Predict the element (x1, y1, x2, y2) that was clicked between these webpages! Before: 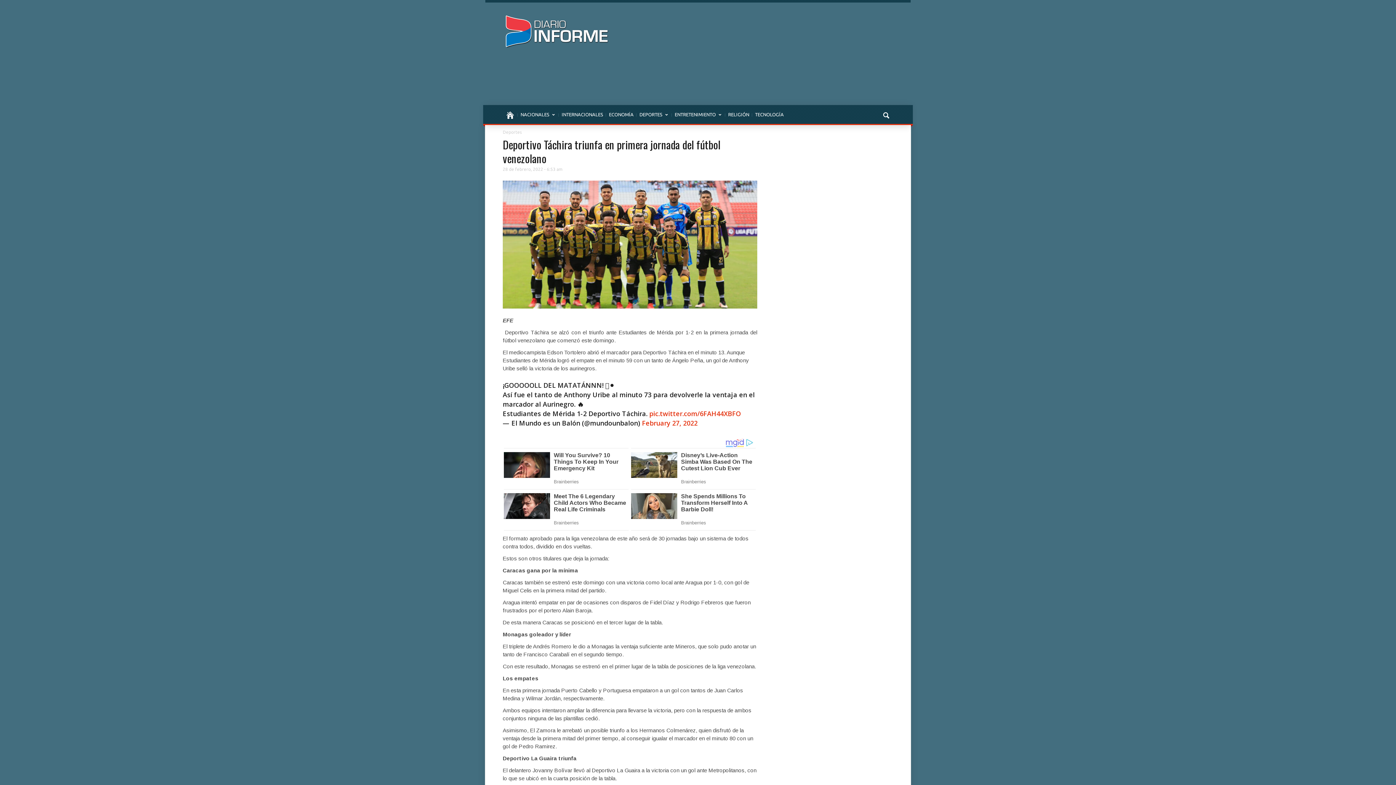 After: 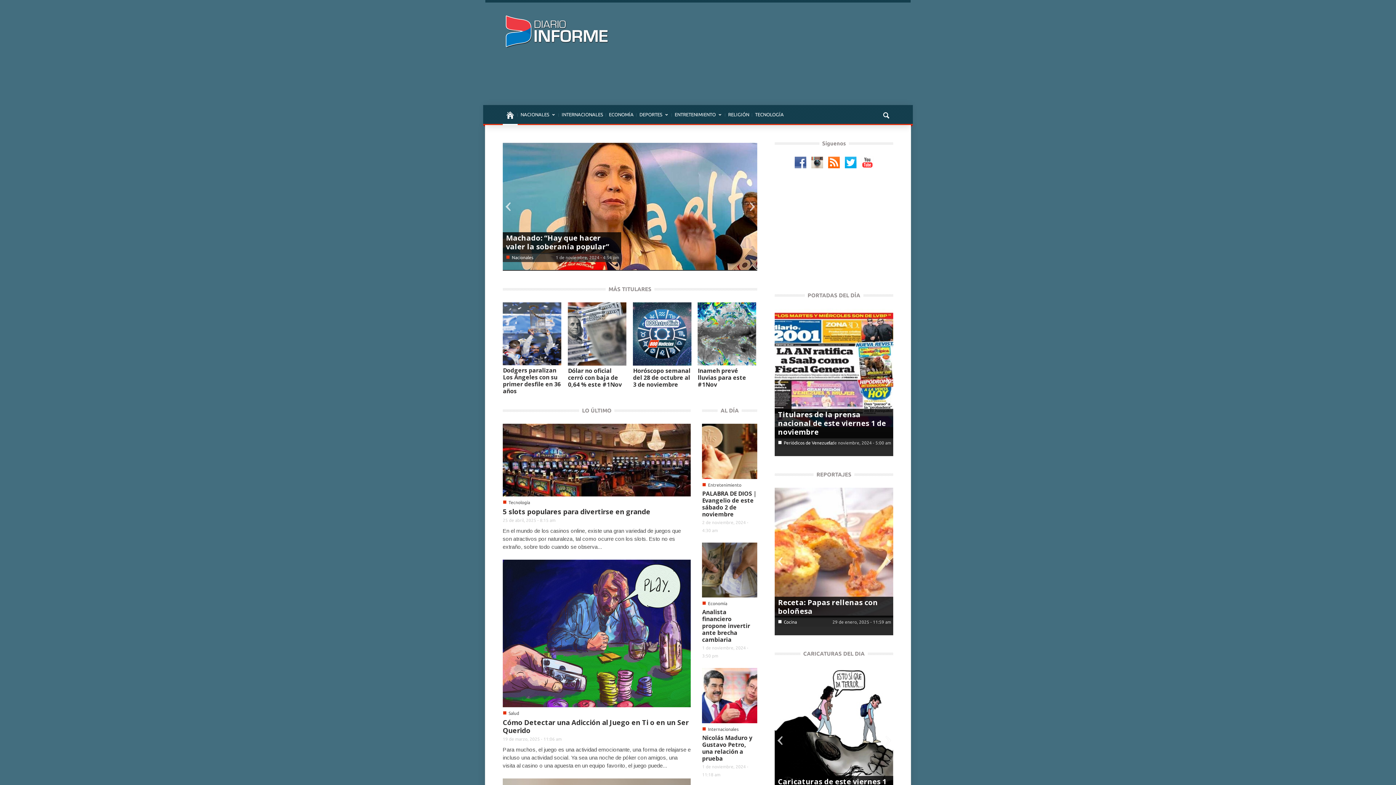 Action: bbox: (502, 105, 517, 125)